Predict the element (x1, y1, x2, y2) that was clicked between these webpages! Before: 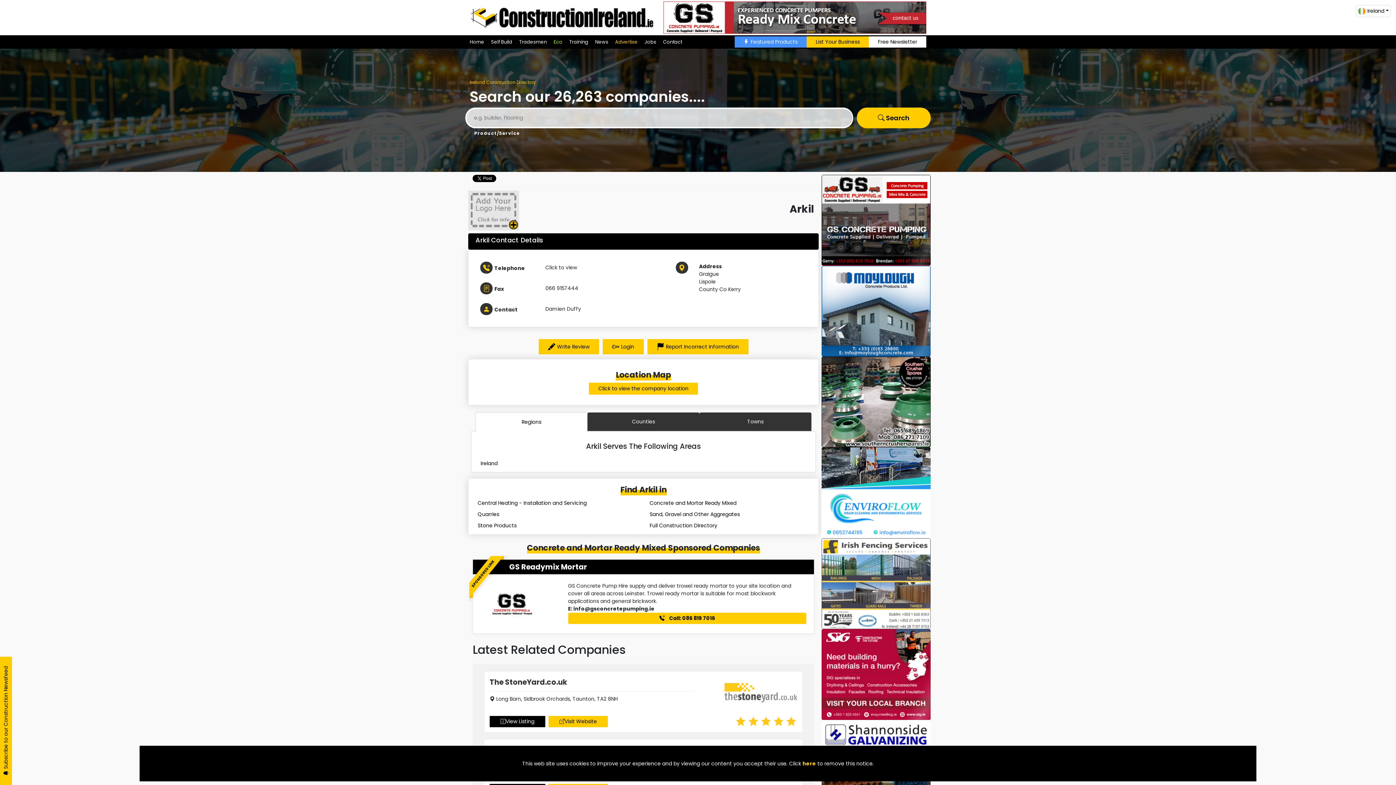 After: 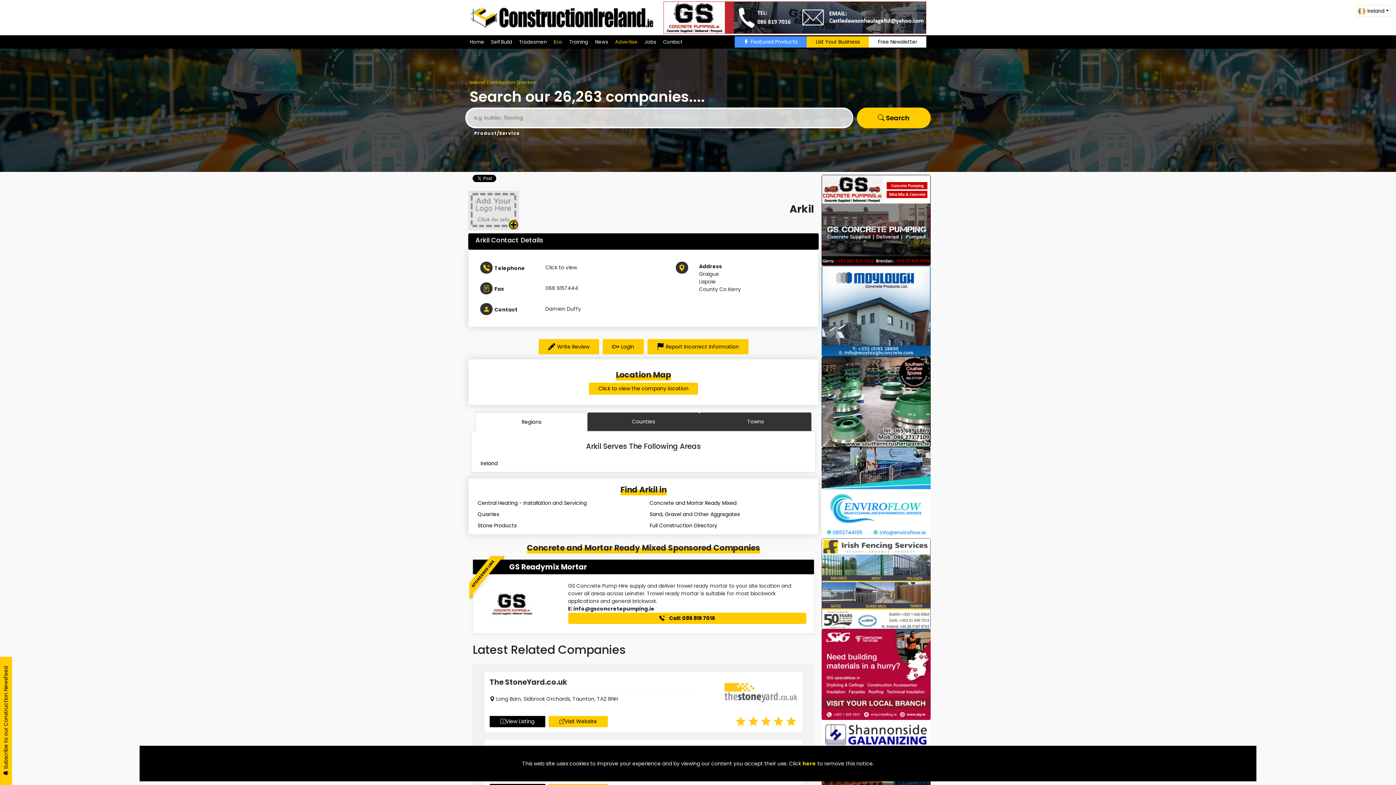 Action: bbox: (821, 447, 930, 538)